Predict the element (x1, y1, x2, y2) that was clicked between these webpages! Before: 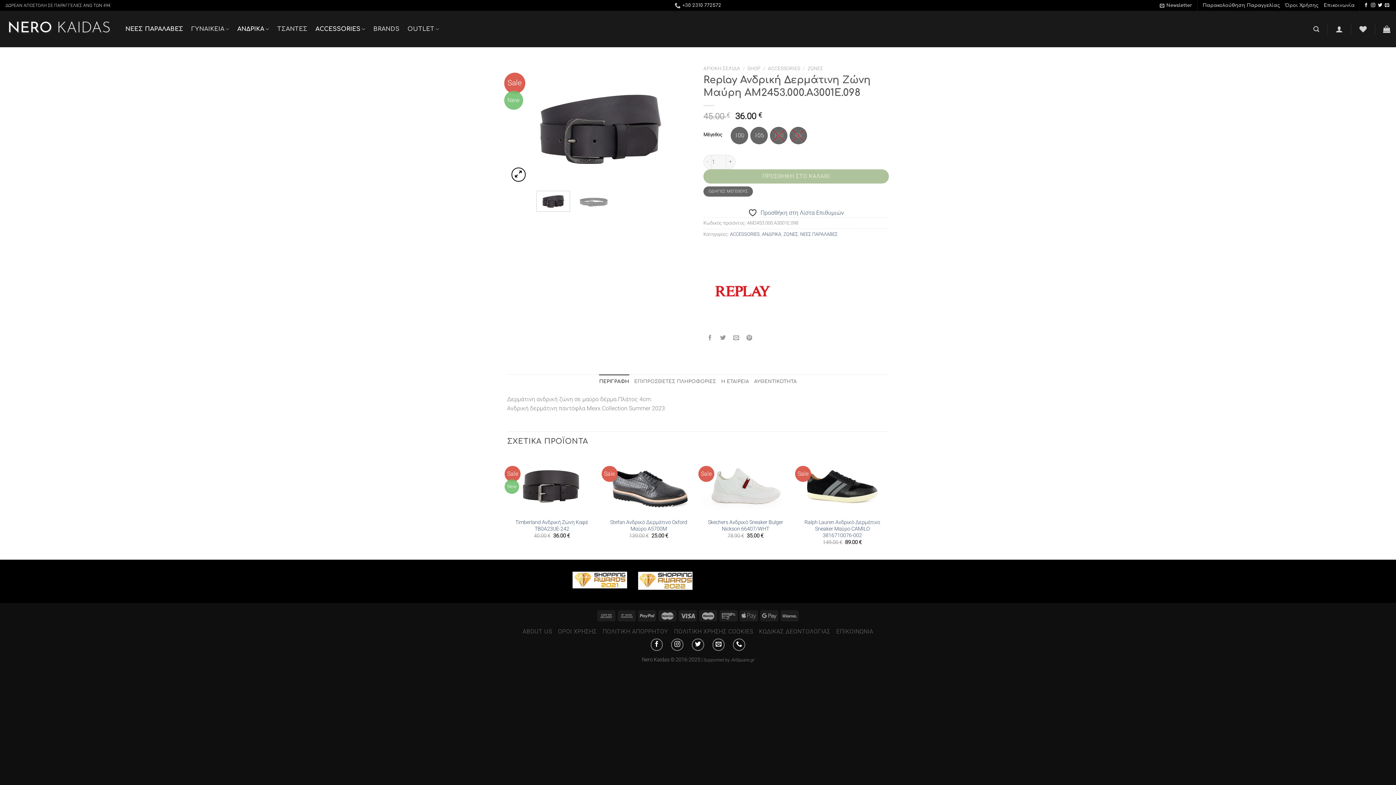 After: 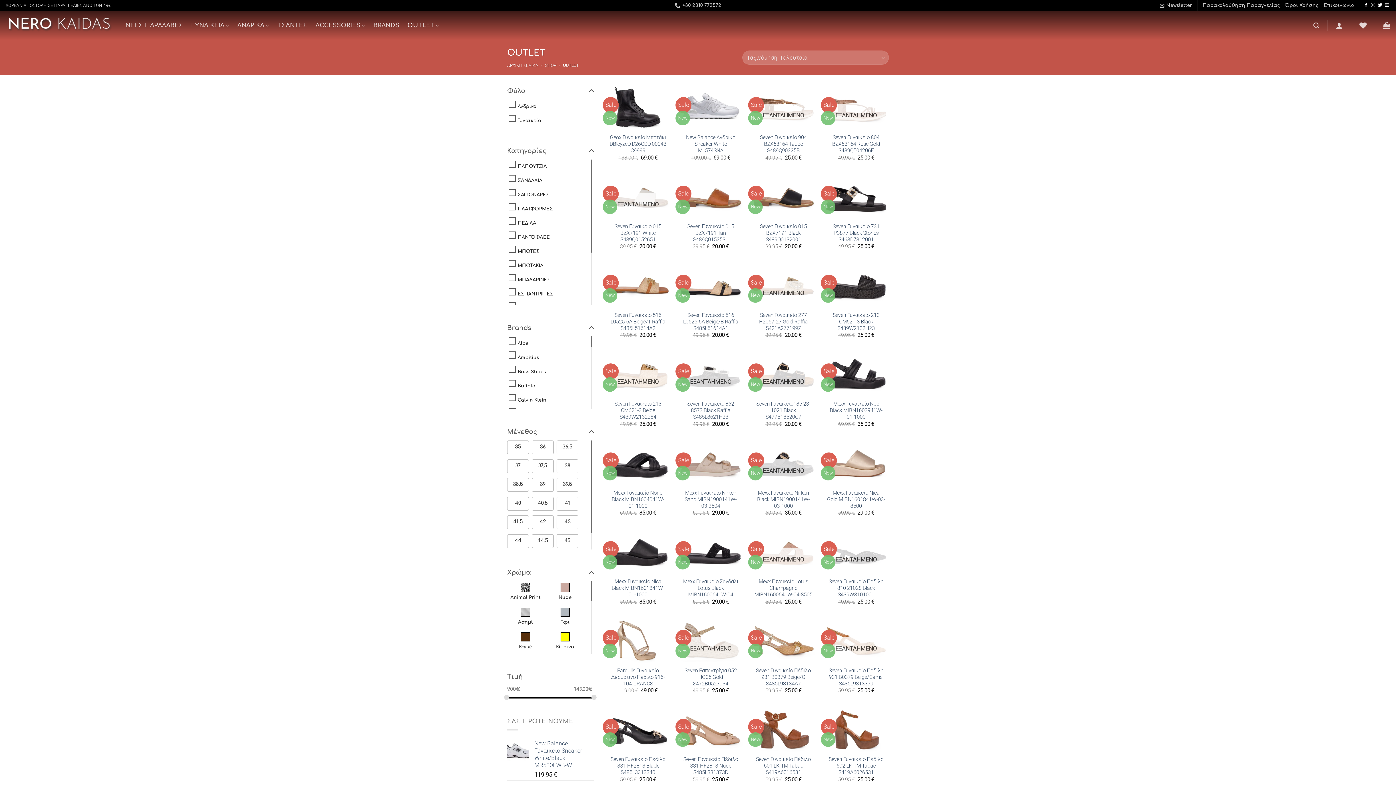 Action: bbox: (407, 22, 439, 36) label: OUTLET